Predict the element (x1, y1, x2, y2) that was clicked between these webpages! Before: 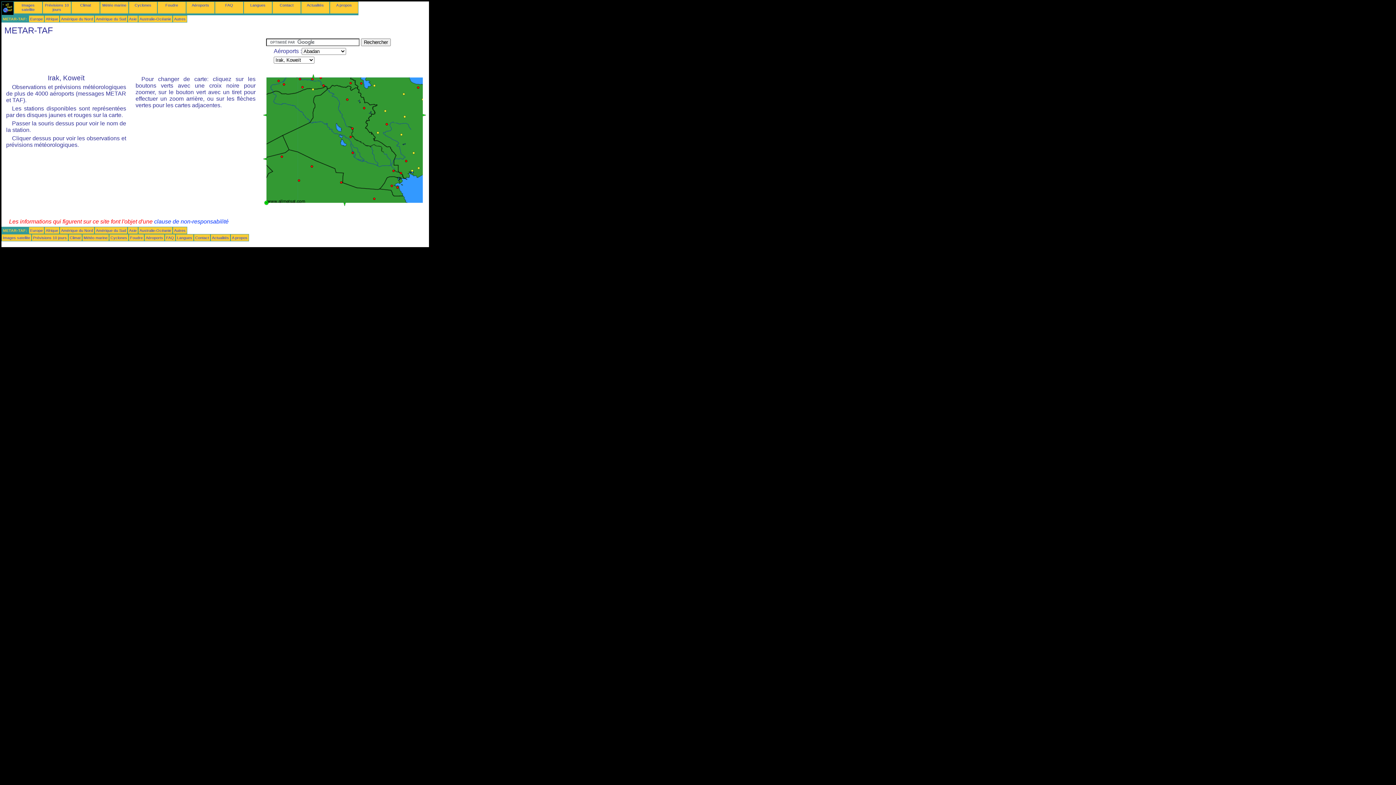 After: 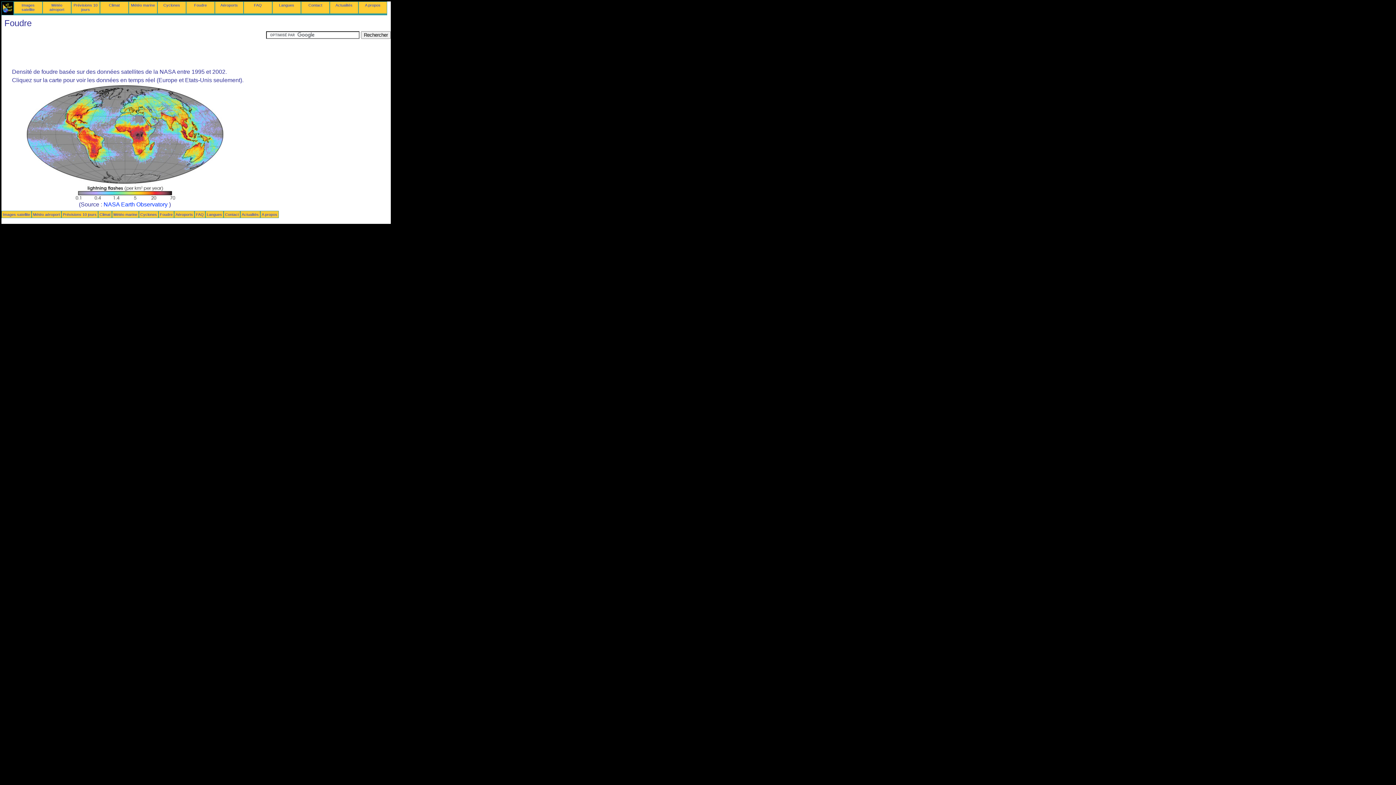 Action: bbox: (130, 235, 142, 240) label: Foudre